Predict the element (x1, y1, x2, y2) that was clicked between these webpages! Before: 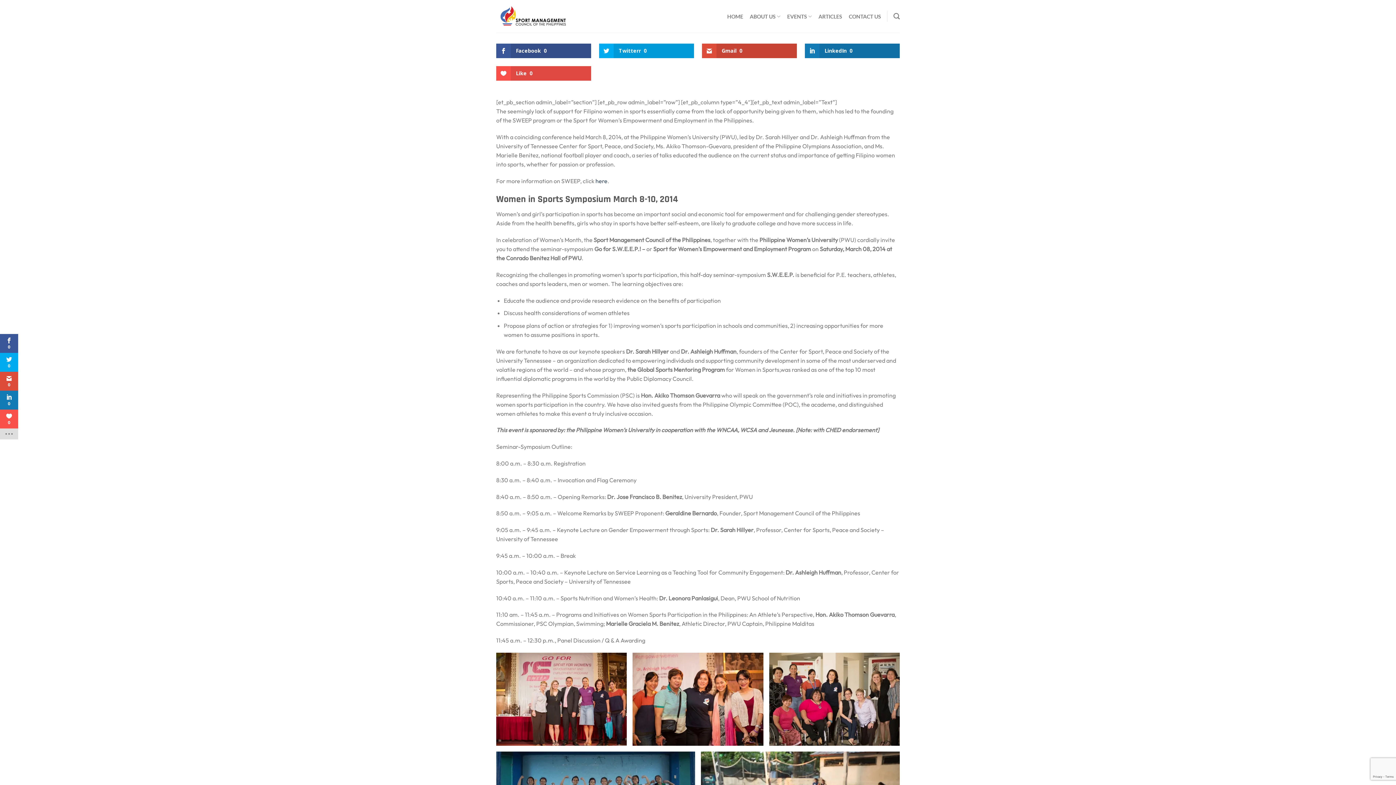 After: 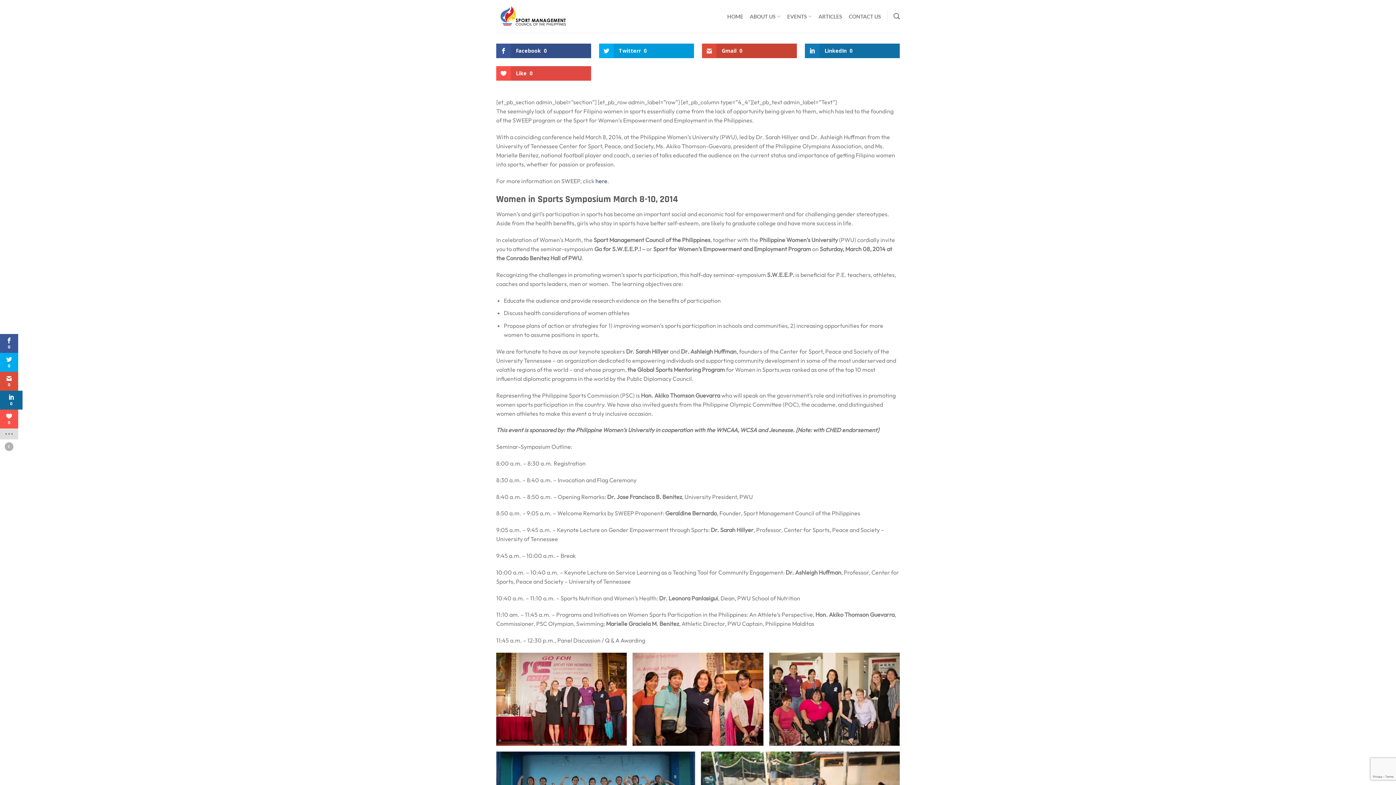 Action: bbox: (0, 390, 18, 409)